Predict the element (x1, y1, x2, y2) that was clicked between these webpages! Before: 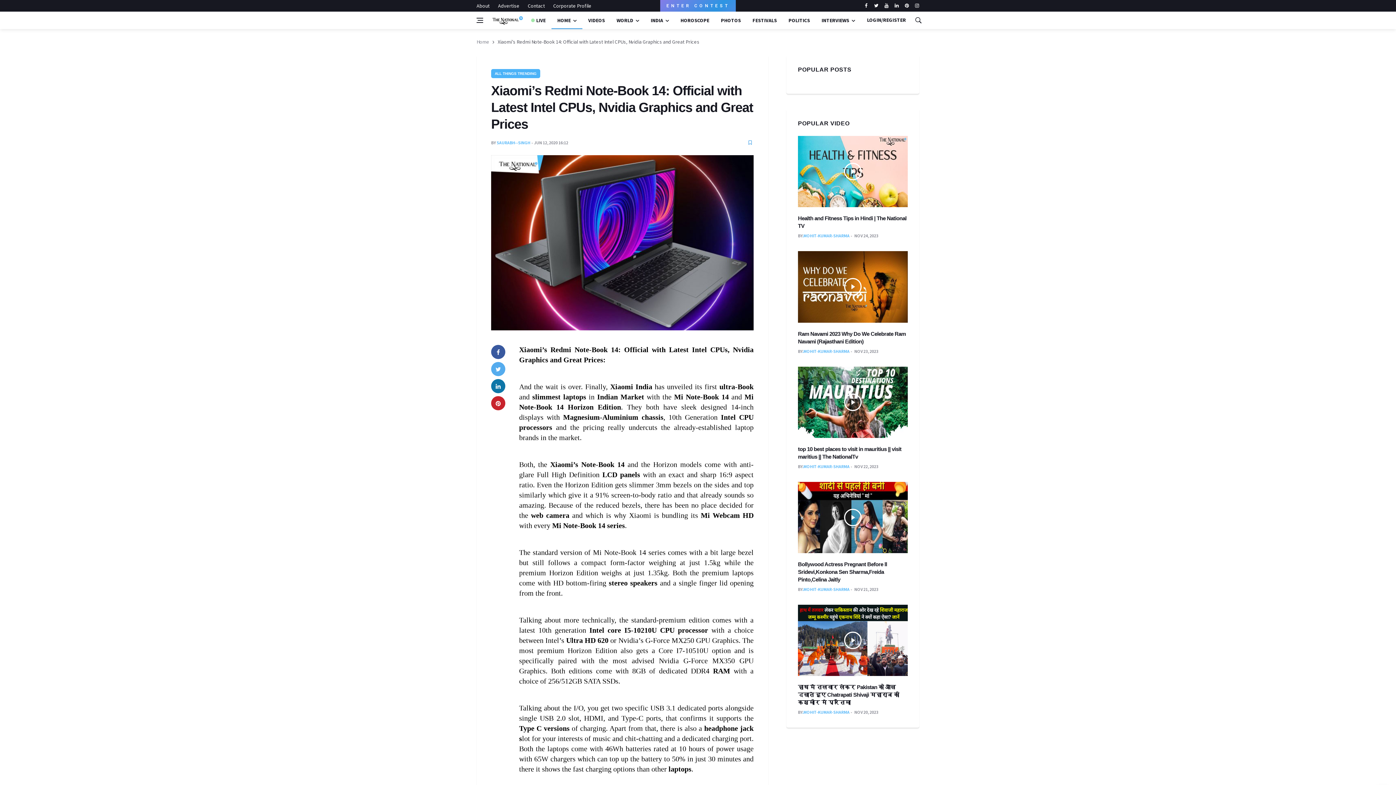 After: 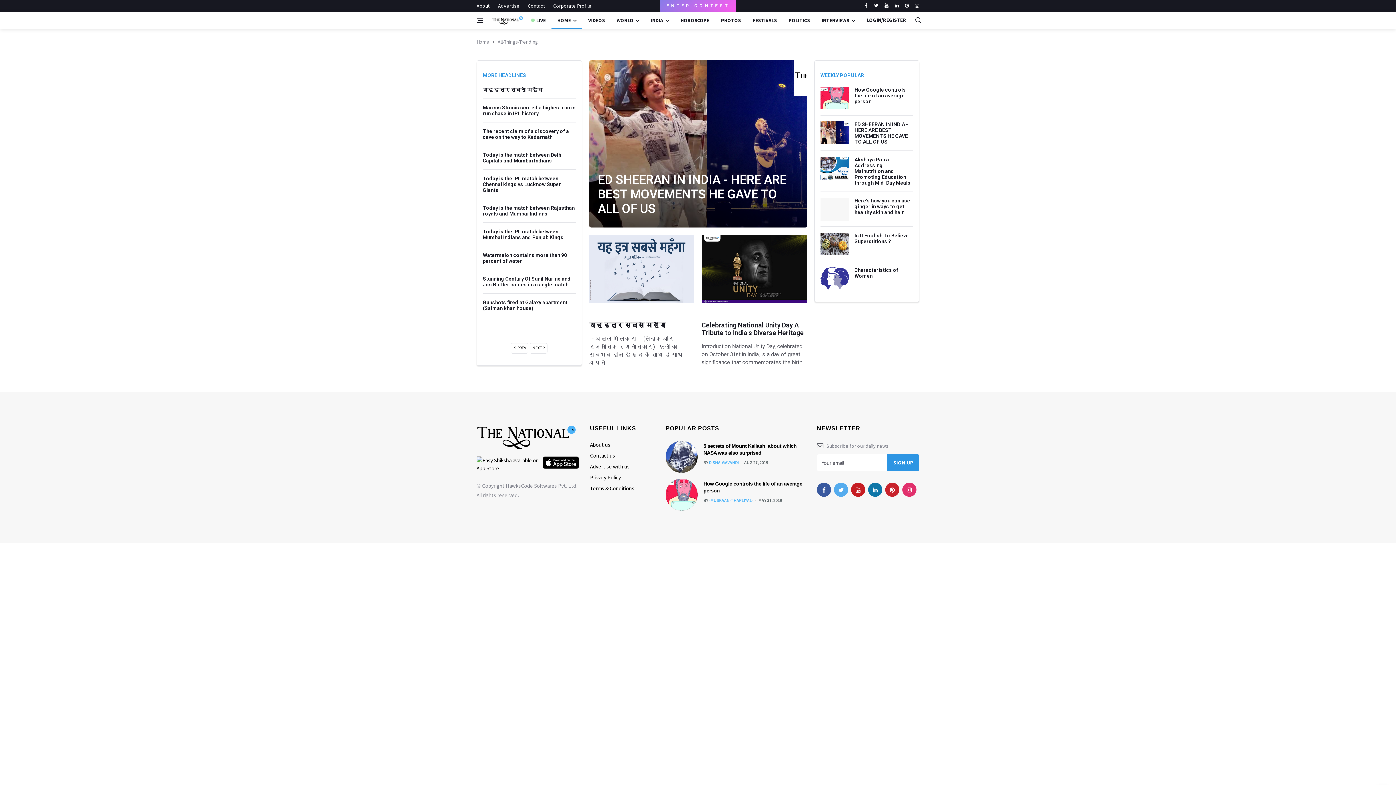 Action: label: ALL THINGS TRENDING bbox: (491, 69, 540, 78)